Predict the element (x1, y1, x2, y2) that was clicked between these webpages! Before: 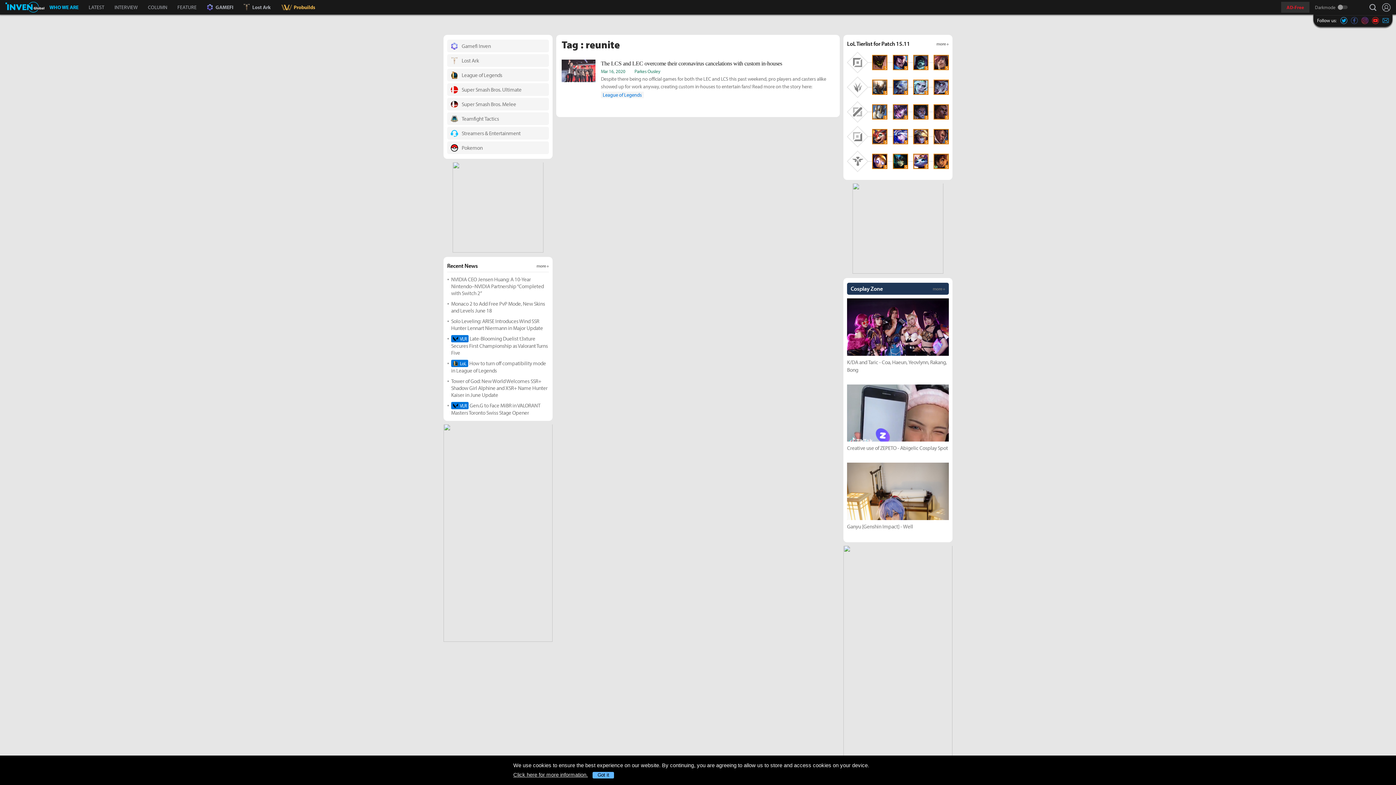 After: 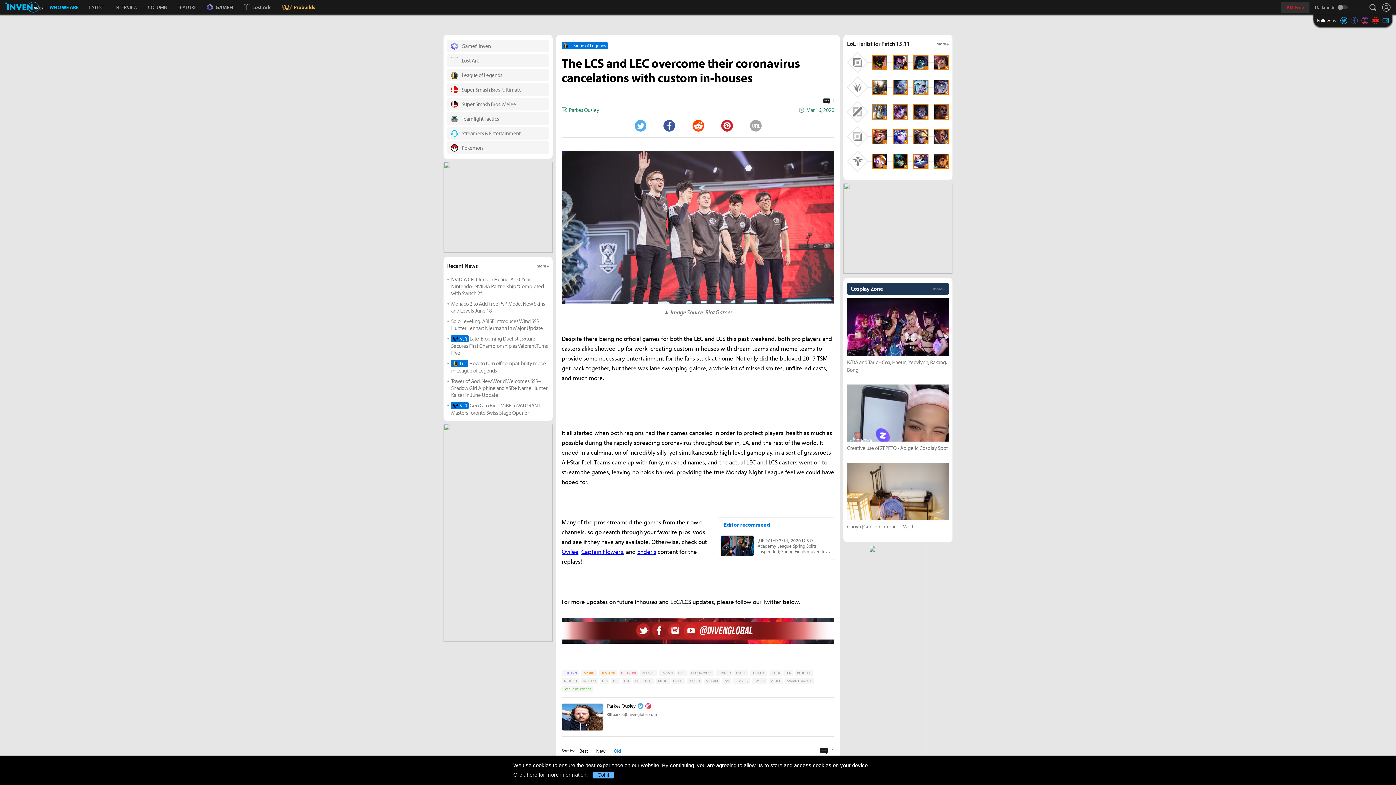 Action: label: Mar 16, 2020 bbox: (601, 68, 625, 74)